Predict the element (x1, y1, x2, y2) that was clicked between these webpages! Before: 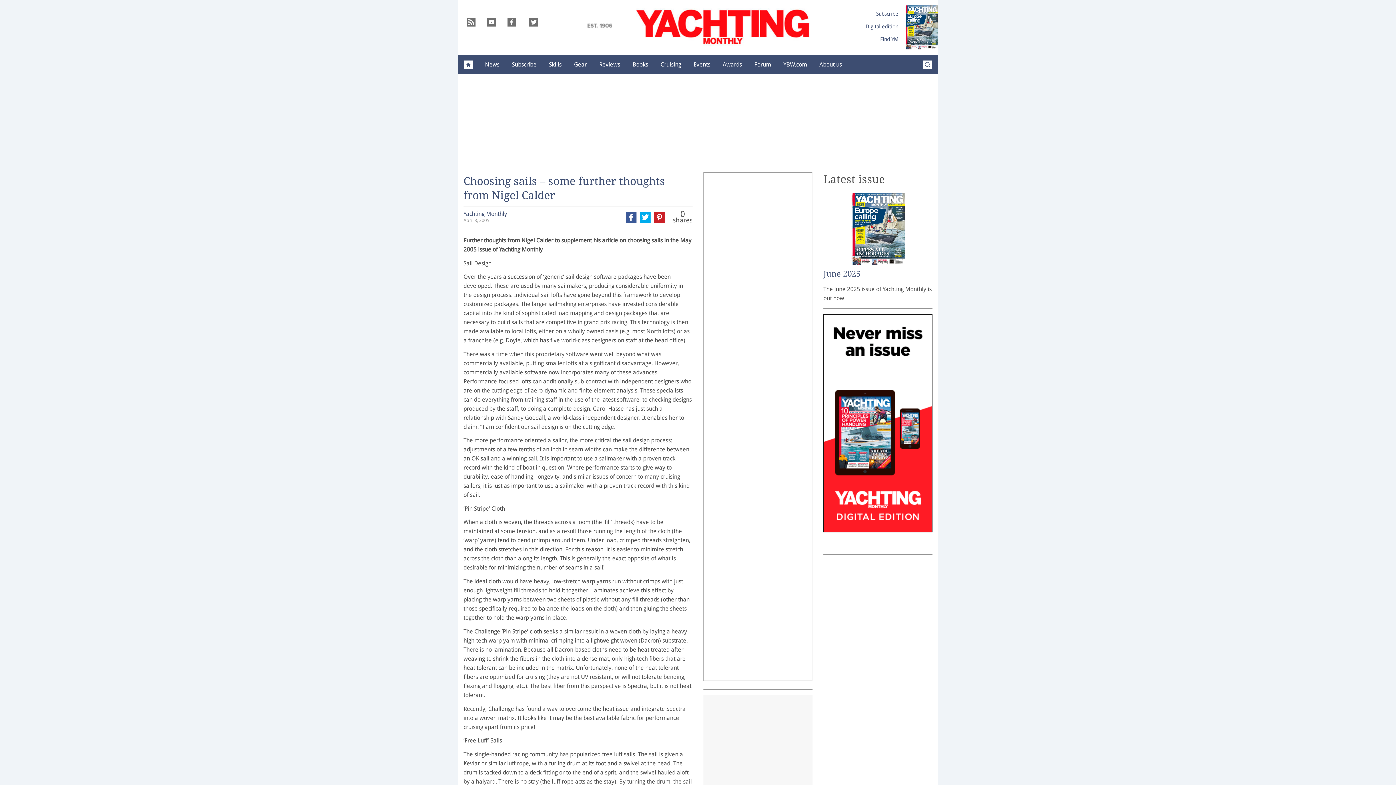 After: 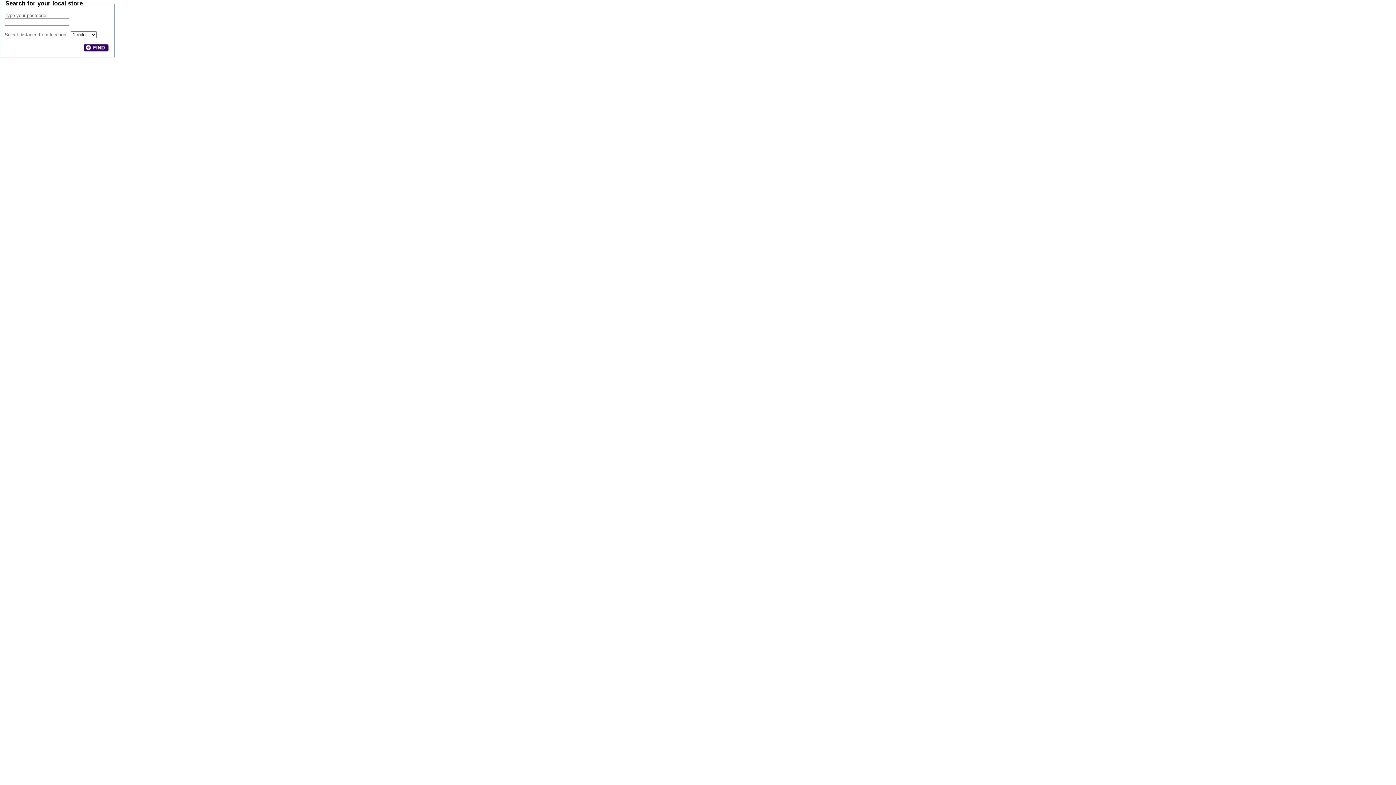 Action: bbox: (880, 36, 898, 42) label: Find YM